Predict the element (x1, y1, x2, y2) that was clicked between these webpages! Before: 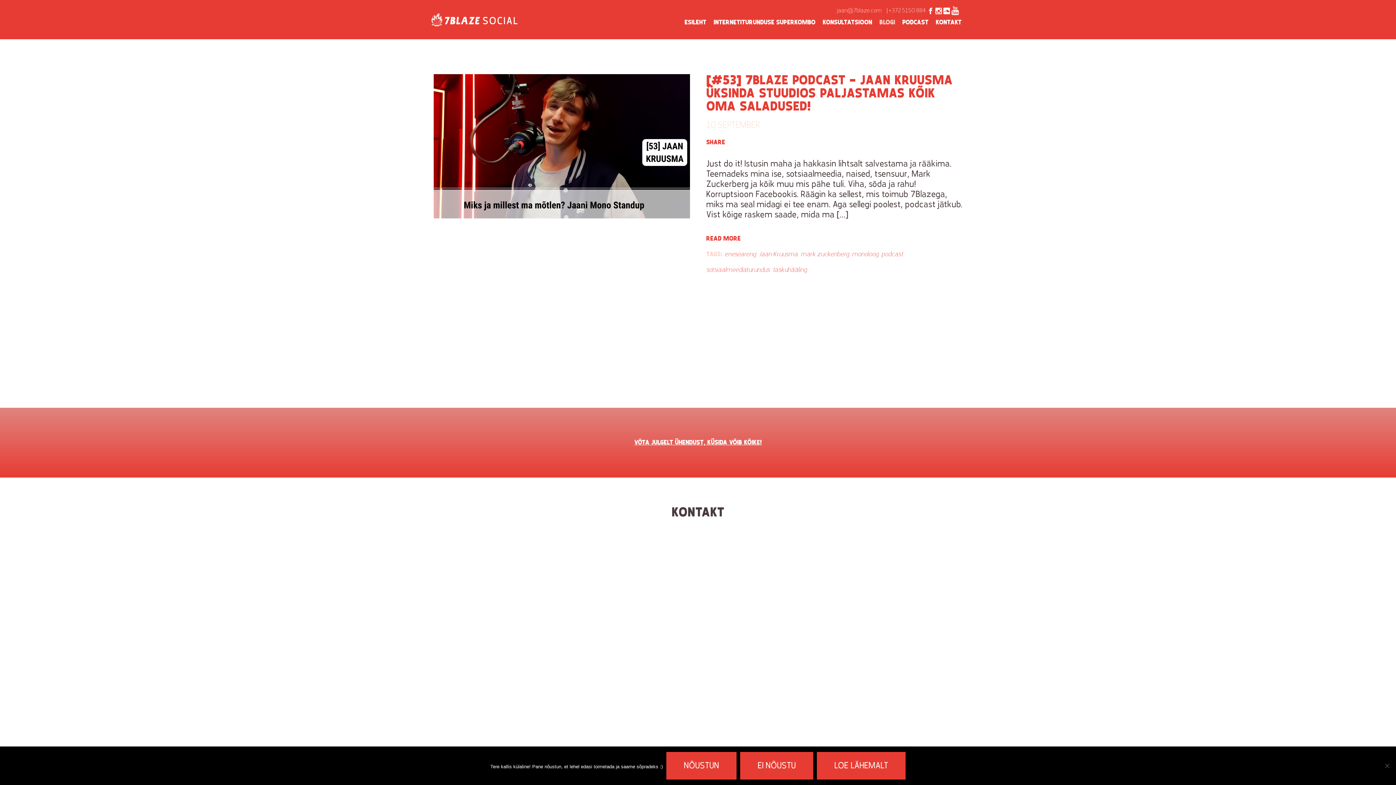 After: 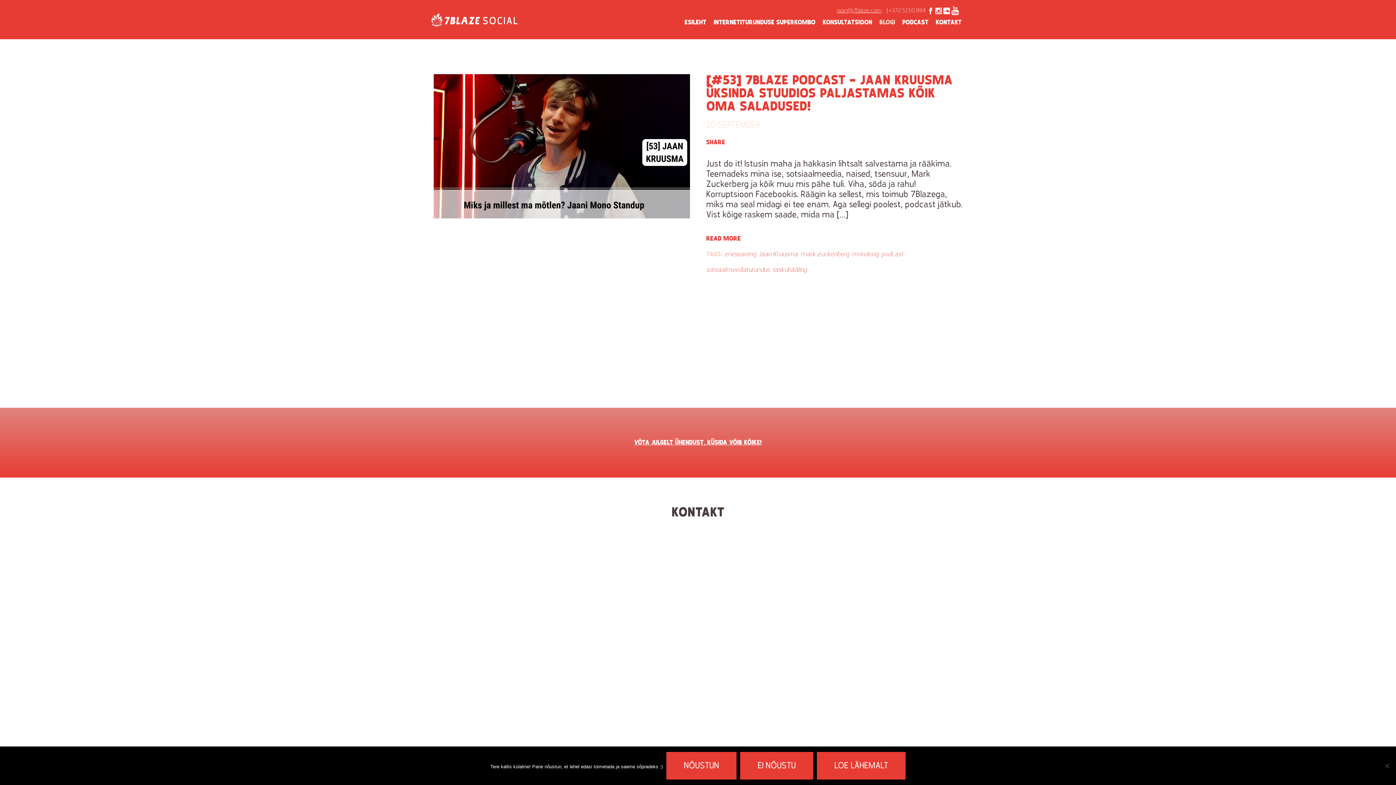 Action: bbox: (837, 2, 881, 19) label: jaan@7blaze.com